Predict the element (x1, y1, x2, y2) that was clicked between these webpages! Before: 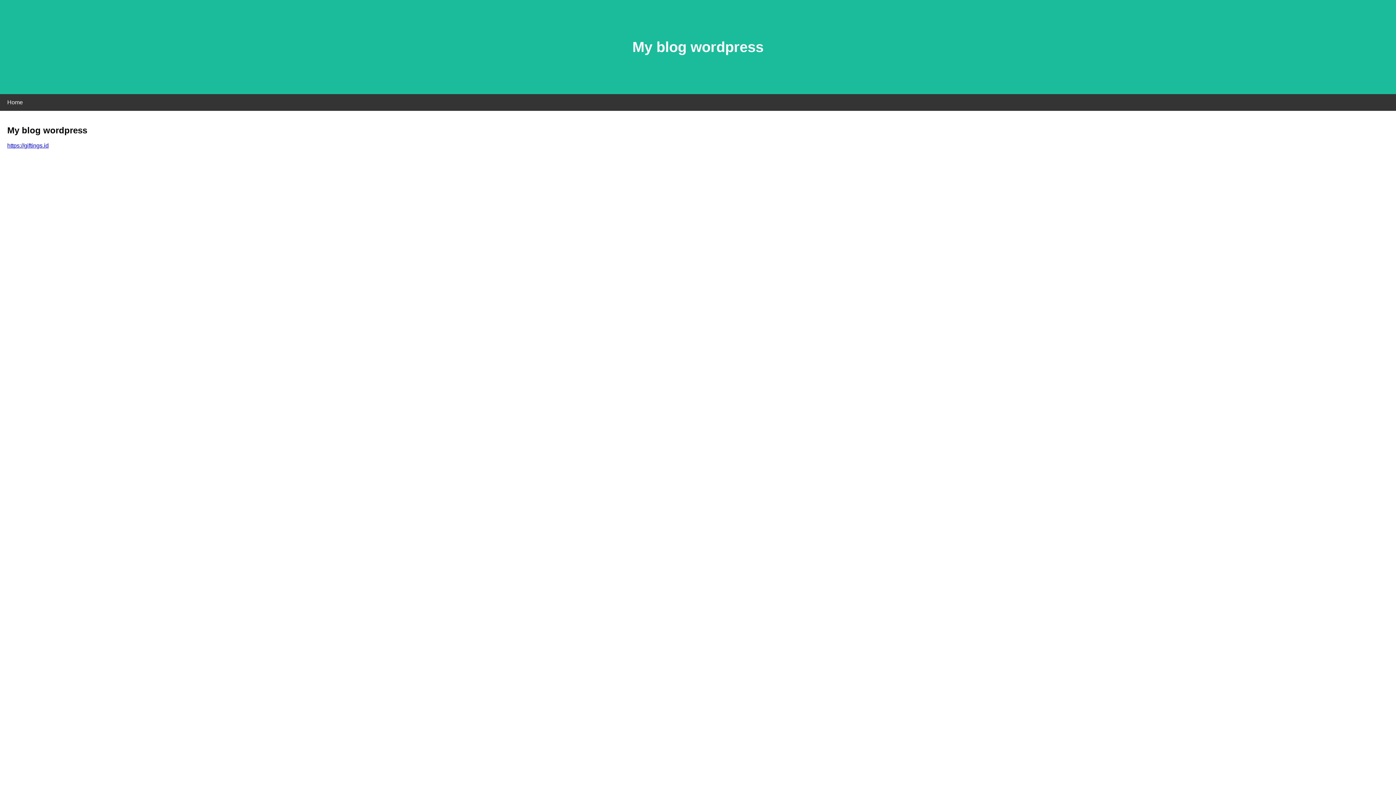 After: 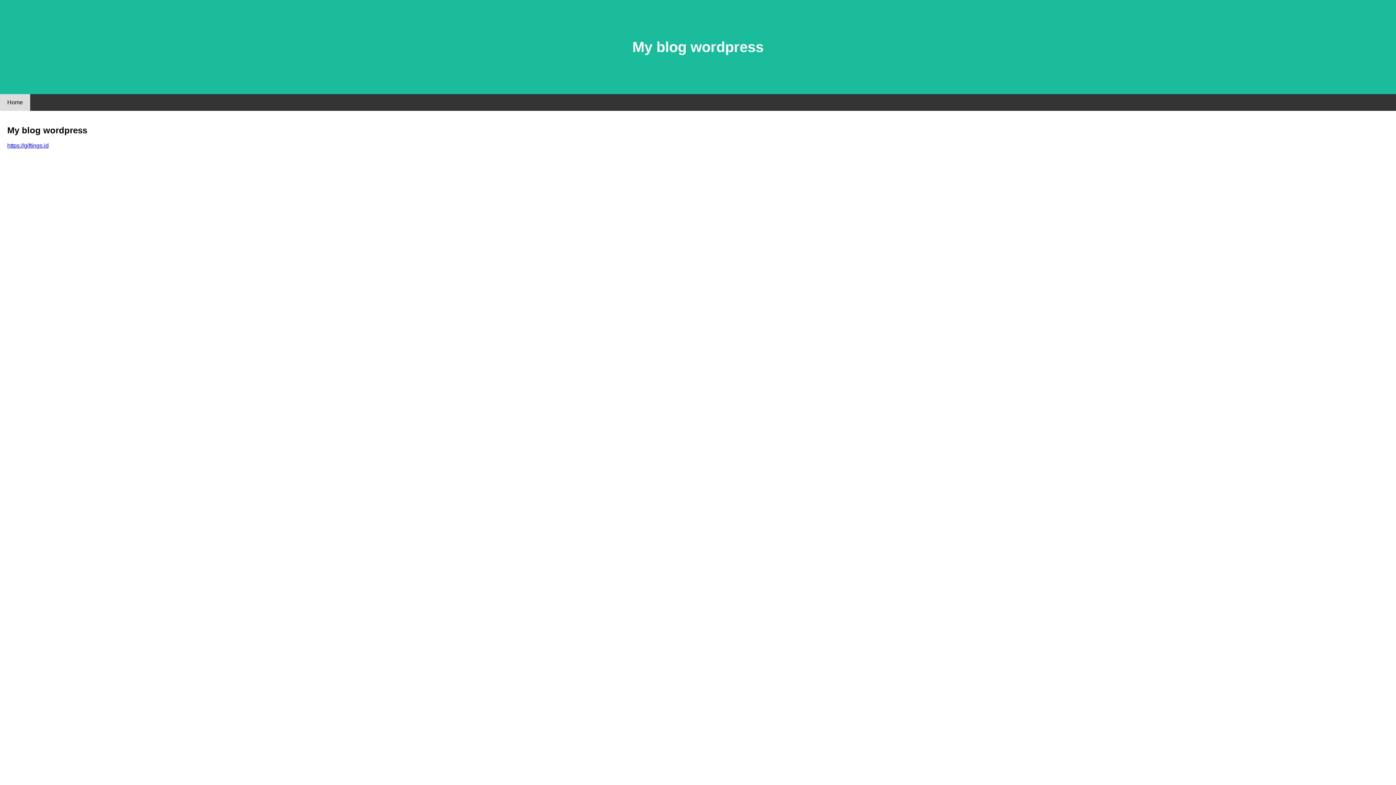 Action: bbox: (0, 94, 30, 110) label: Home